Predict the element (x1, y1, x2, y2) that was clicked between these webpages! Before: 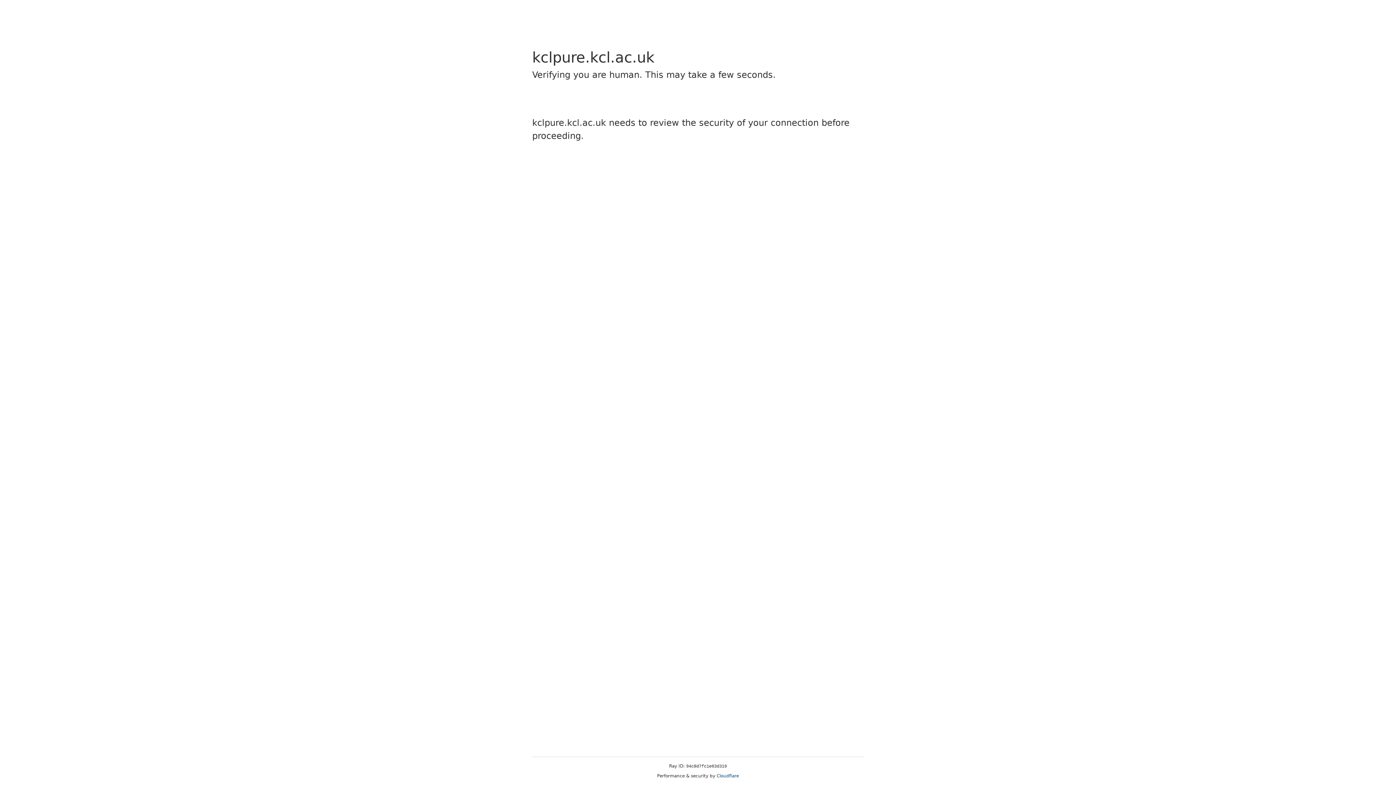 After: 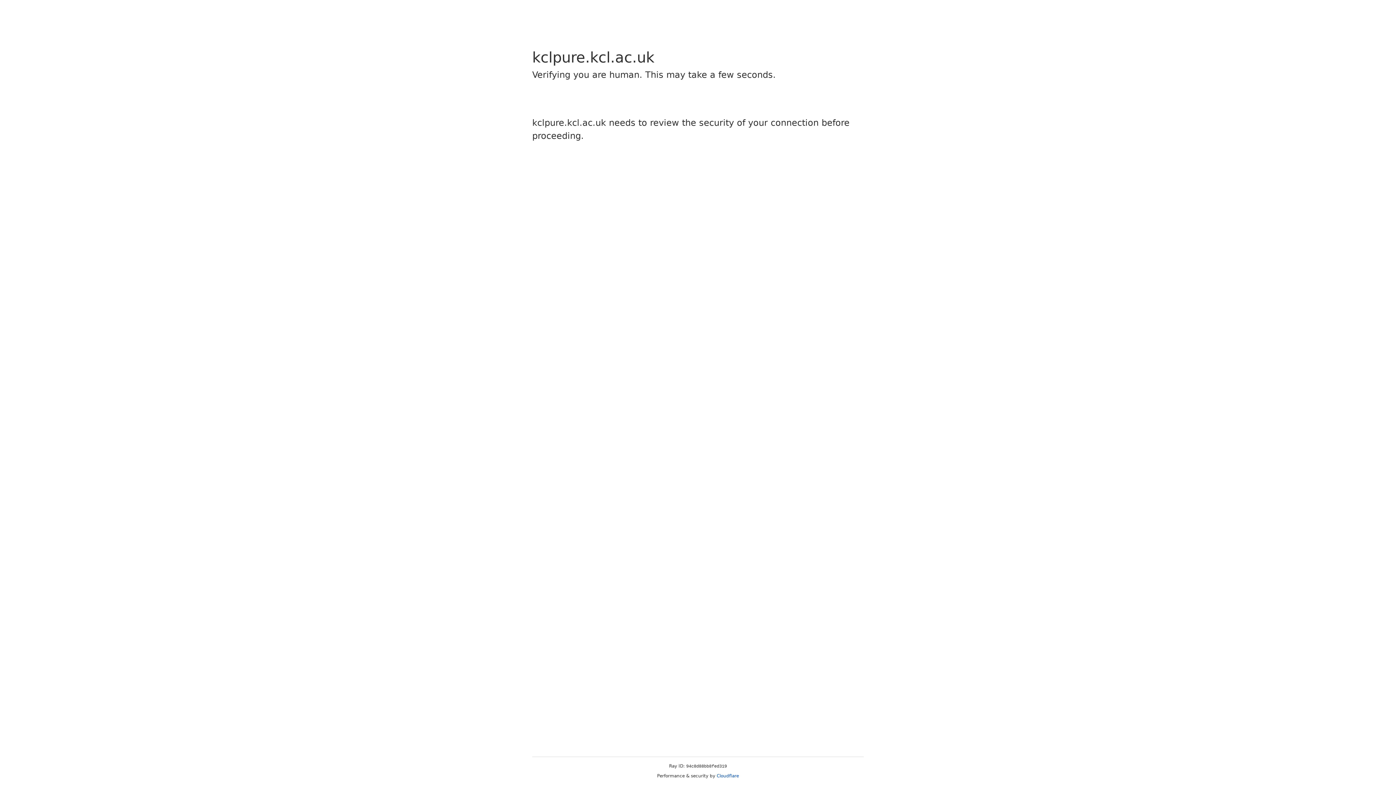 Action: bbox: (716, 773, 739, 778) label: Cloudflare